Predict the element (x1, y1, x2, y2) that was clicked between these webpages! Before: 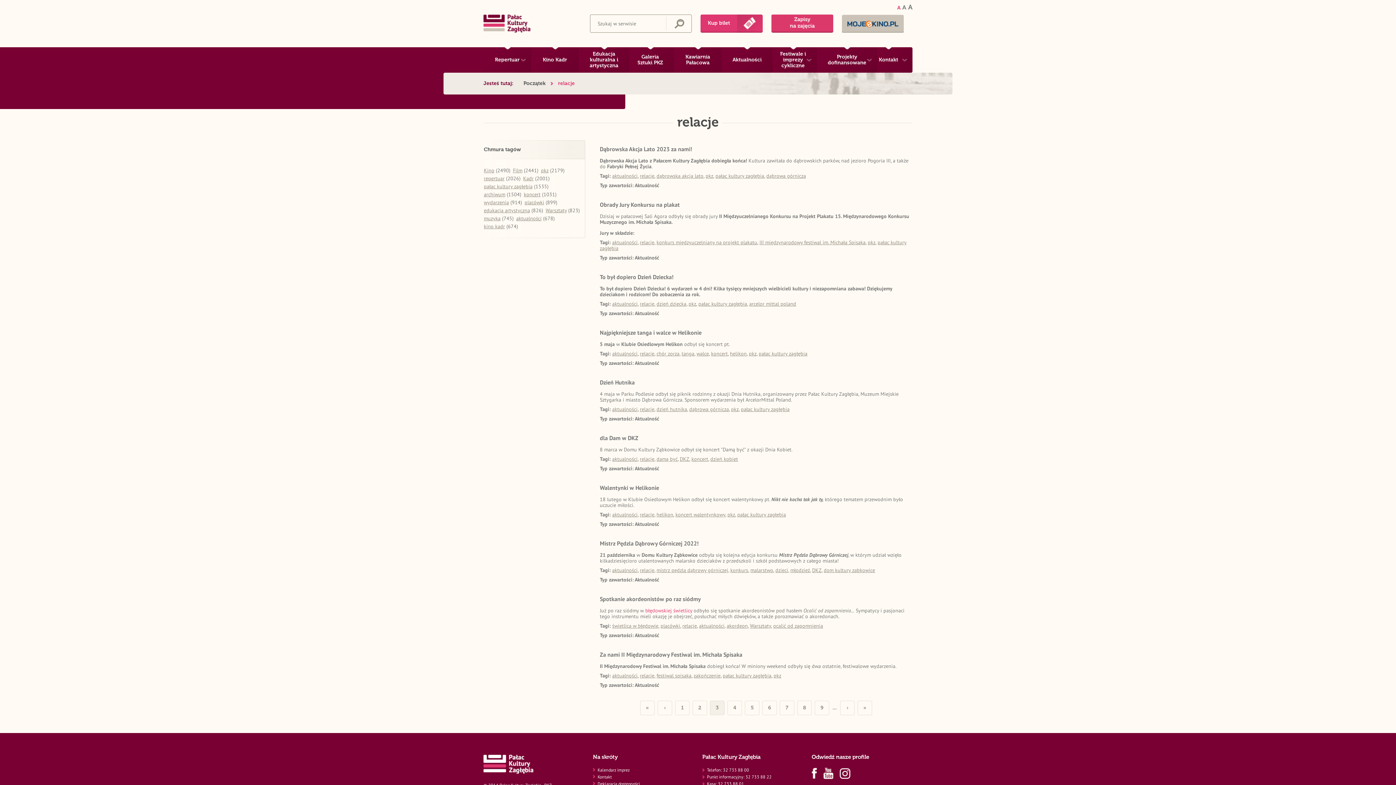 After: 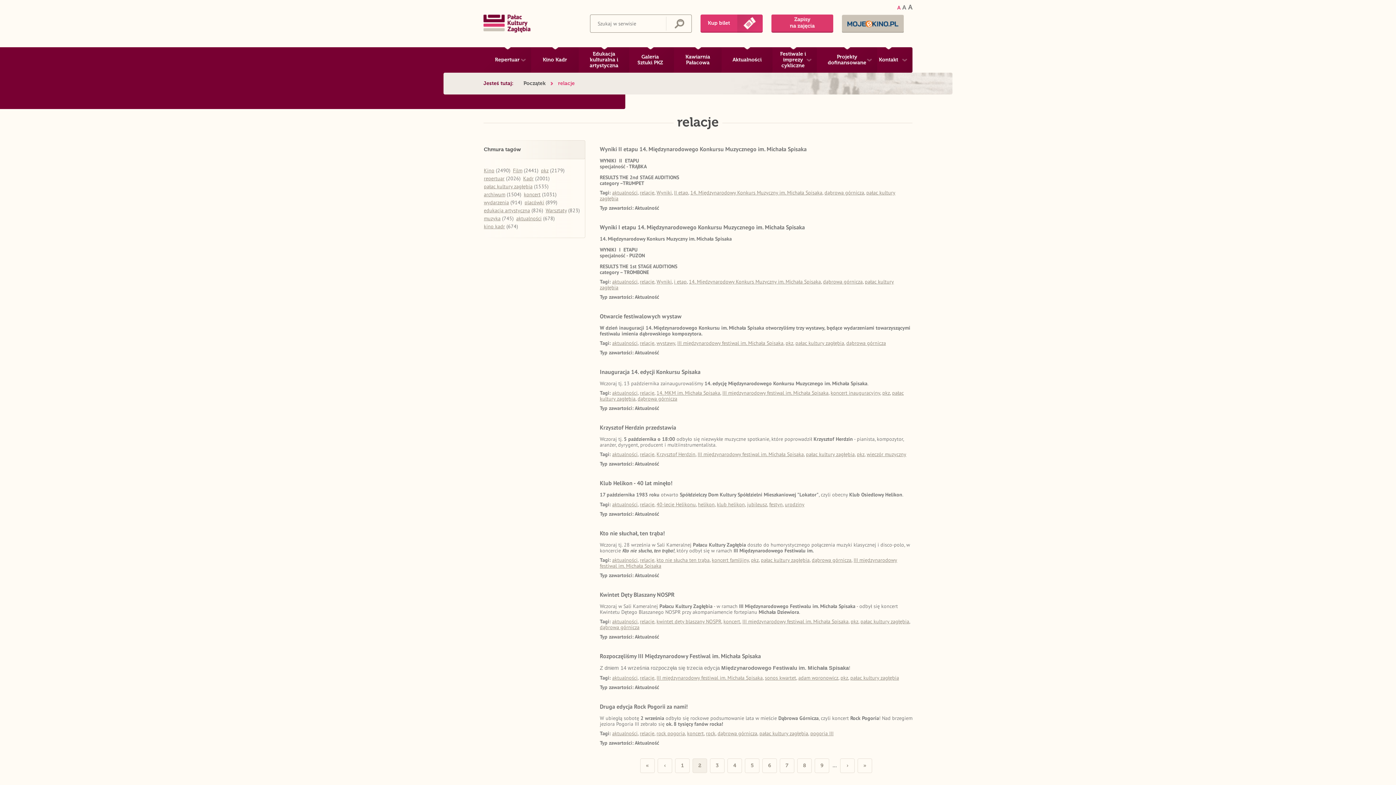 Action: bbox: (692, 701, 707, 715) label: 2